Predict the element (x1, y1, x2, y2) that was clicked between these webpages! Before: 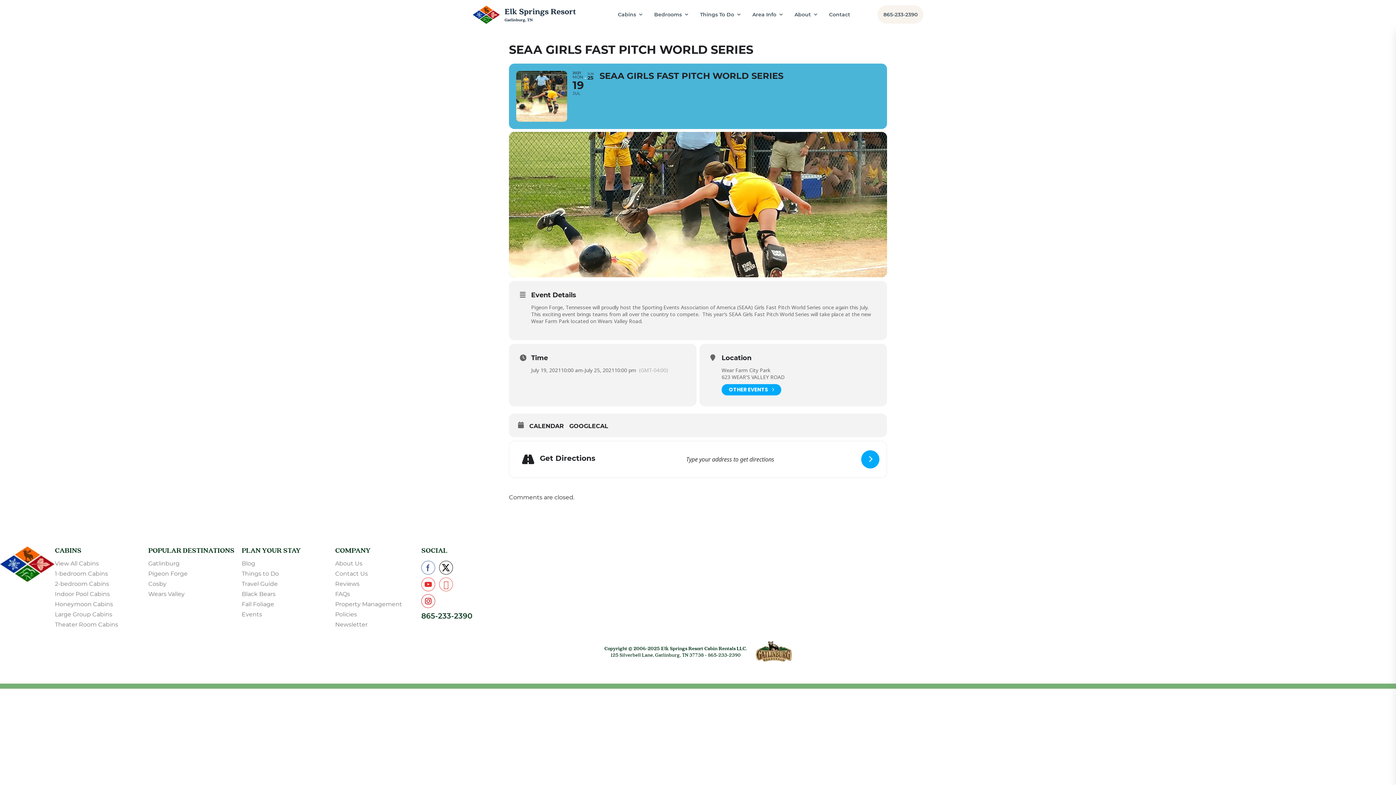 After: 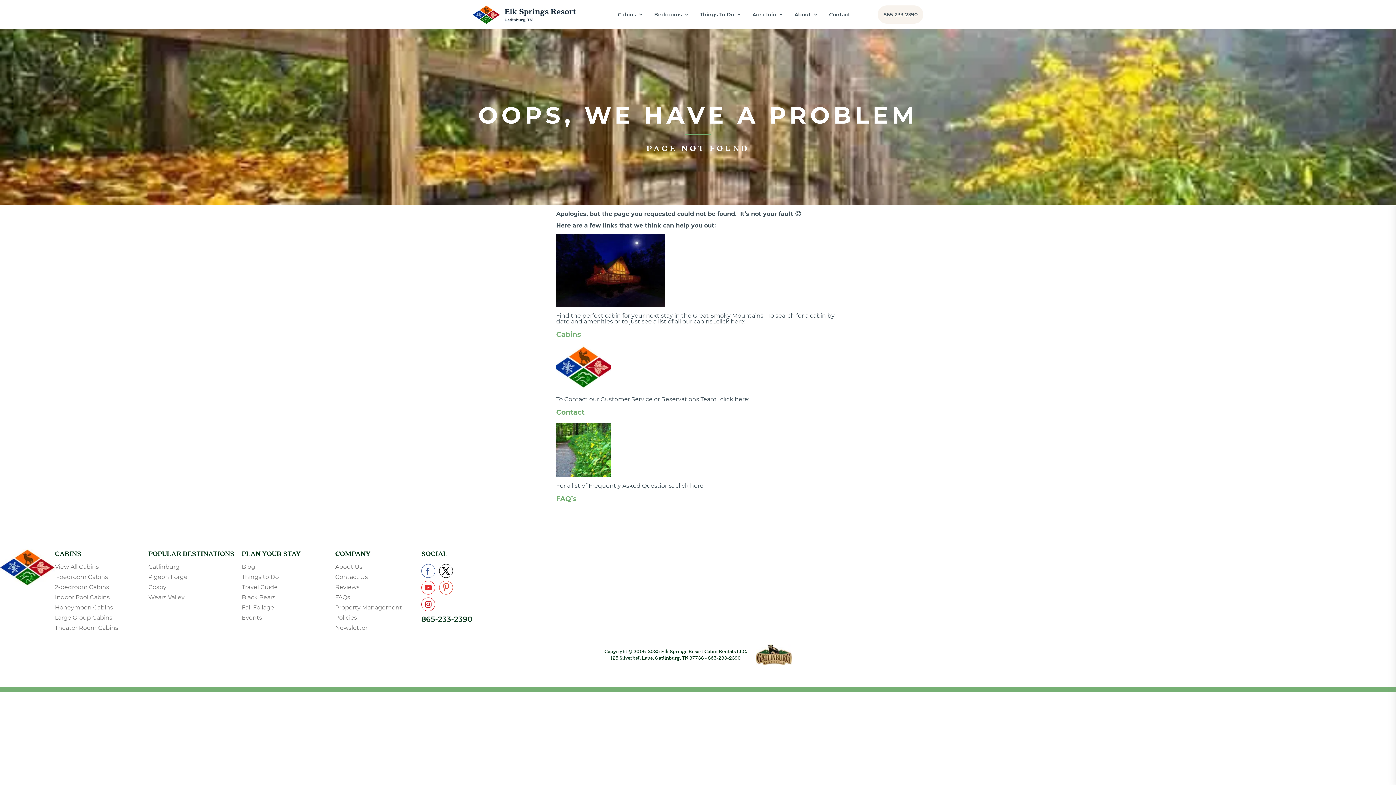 Action: bbox: (241, 570, 278, 577) label: Things to Do